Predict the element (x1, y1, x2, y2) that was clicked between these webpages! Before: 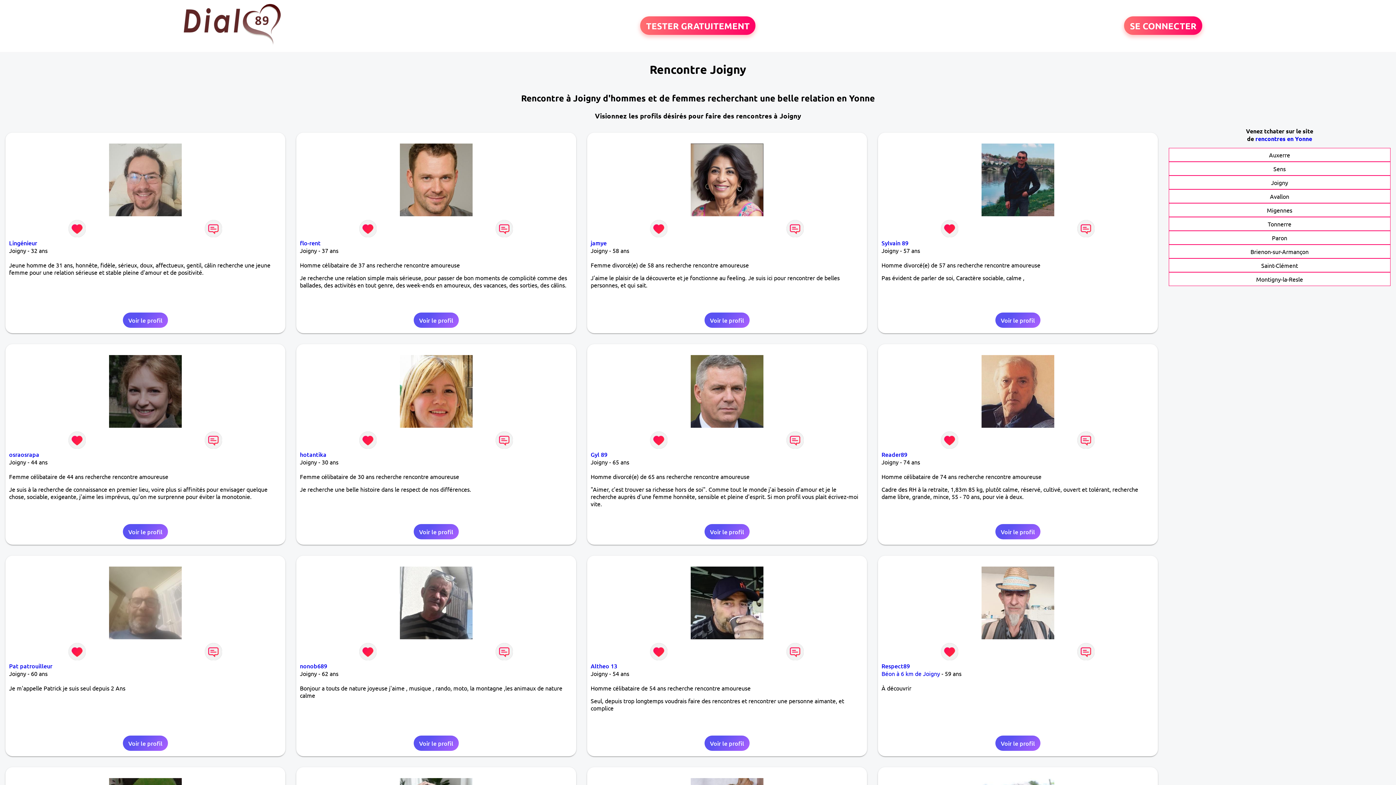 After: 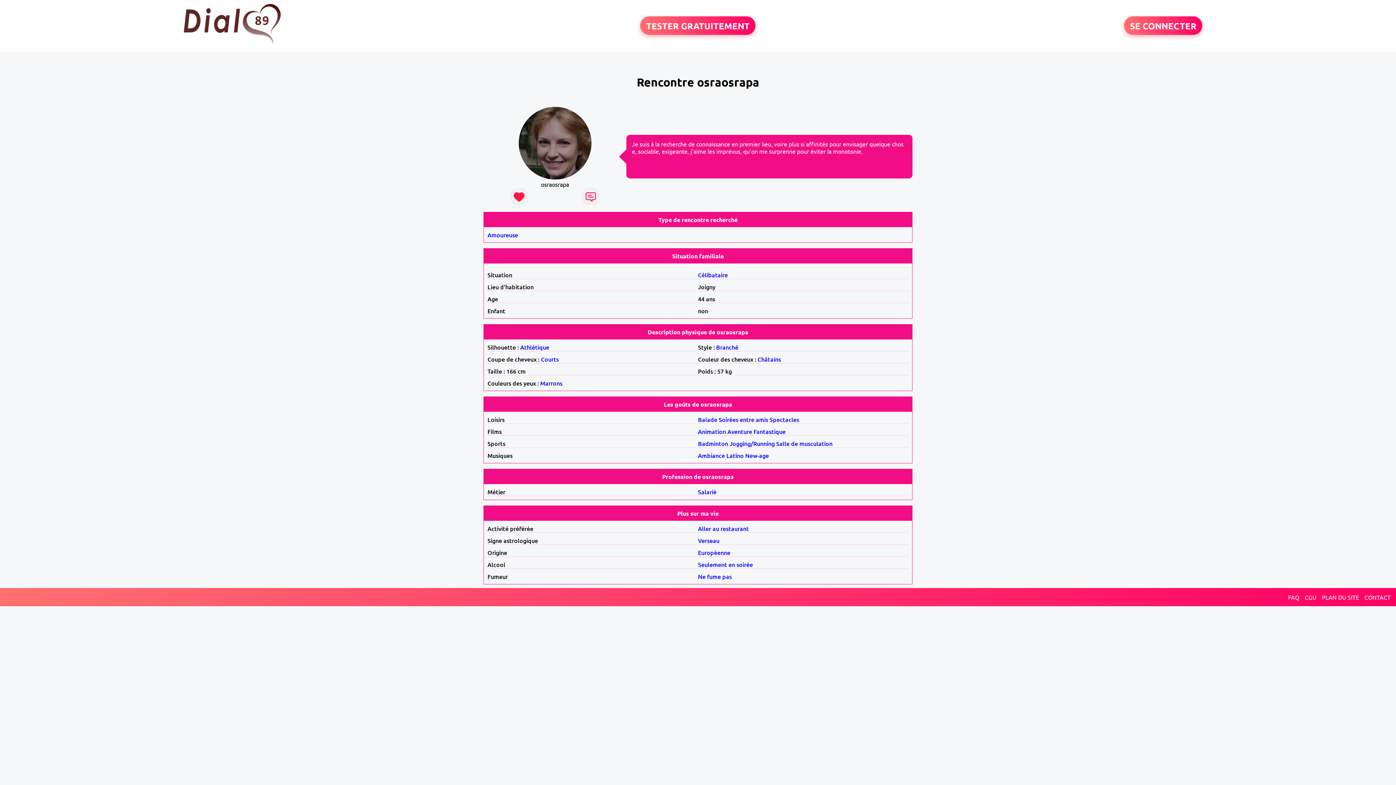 Action: label: osraosrapa bbox: (9, 450, 39, 458)